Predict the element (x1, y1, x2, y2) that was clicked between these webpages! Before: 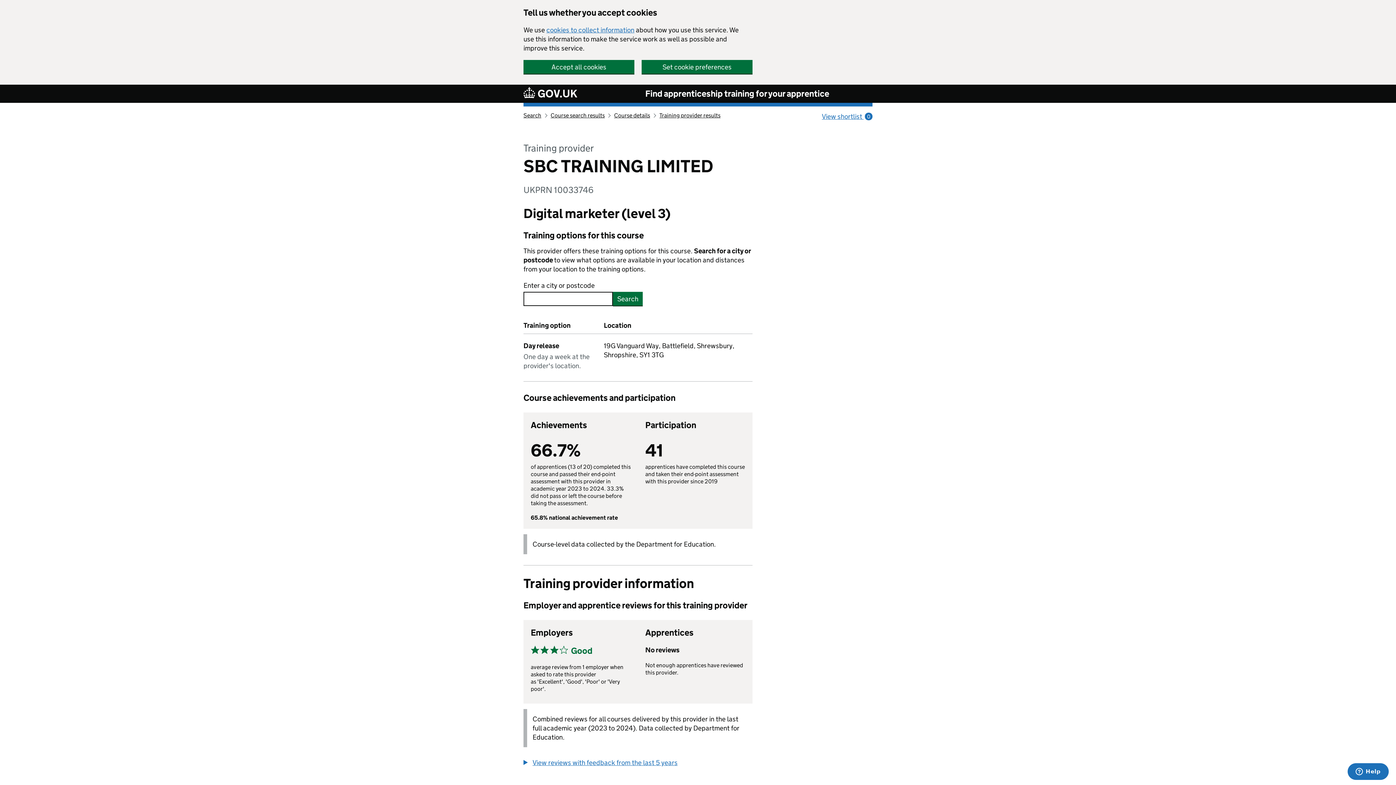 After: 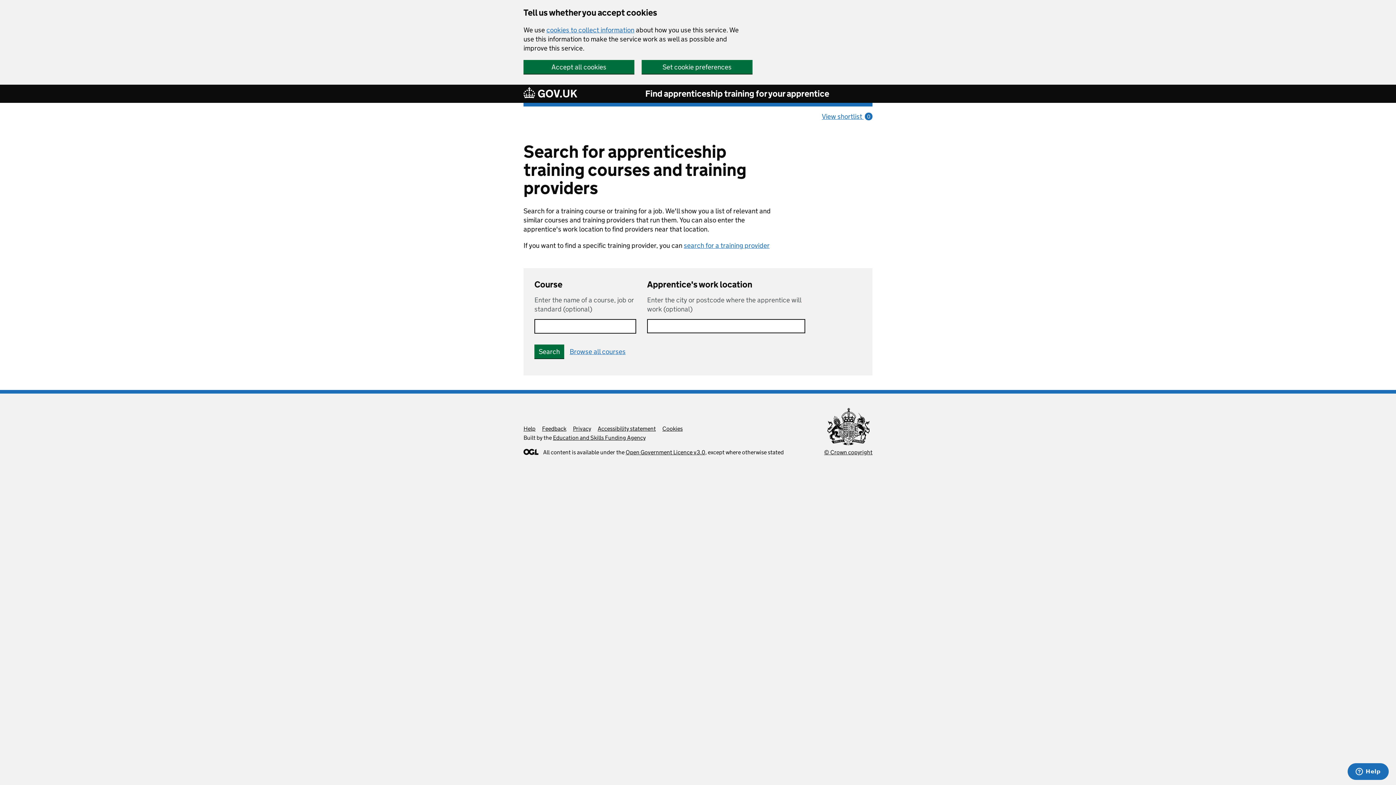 Action: bbox: (523, 112, 541, 118) label: Search